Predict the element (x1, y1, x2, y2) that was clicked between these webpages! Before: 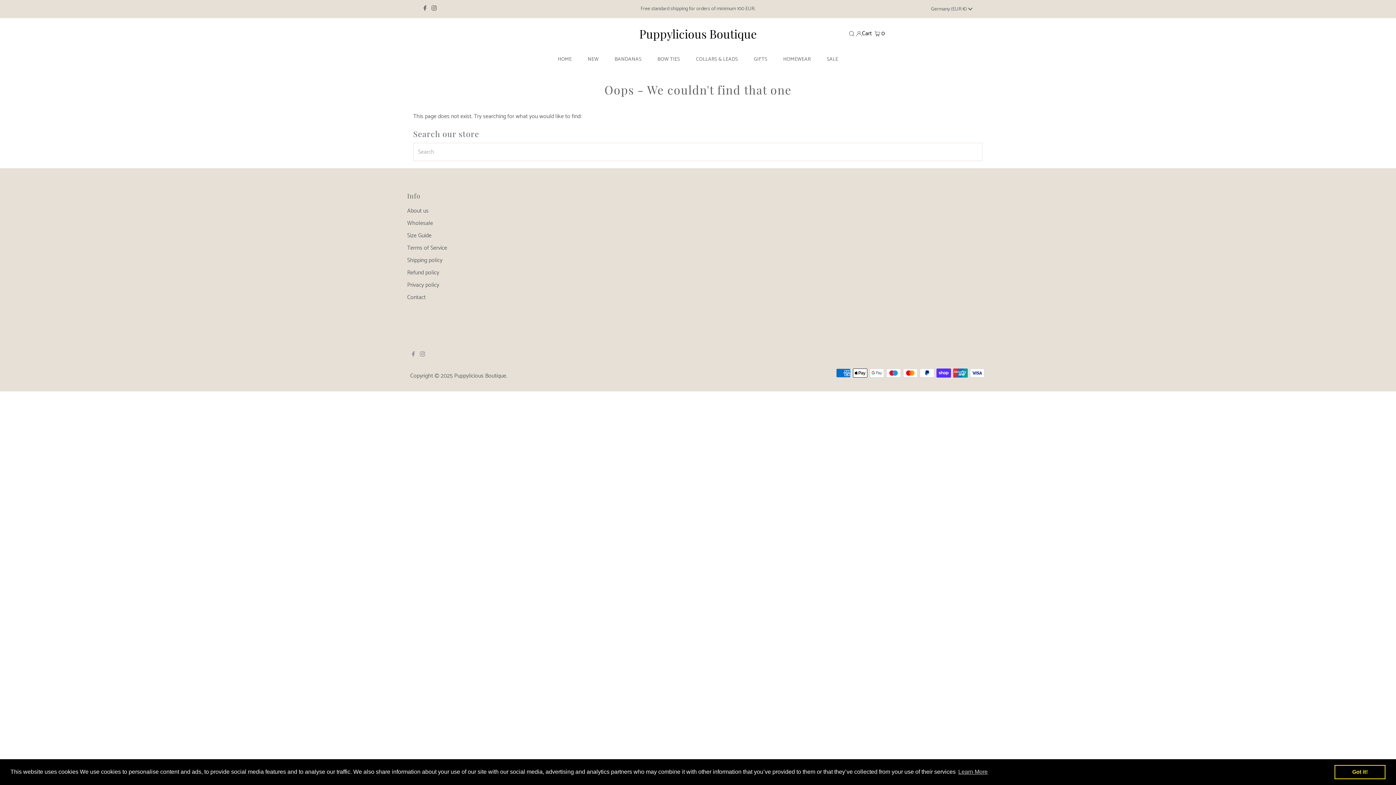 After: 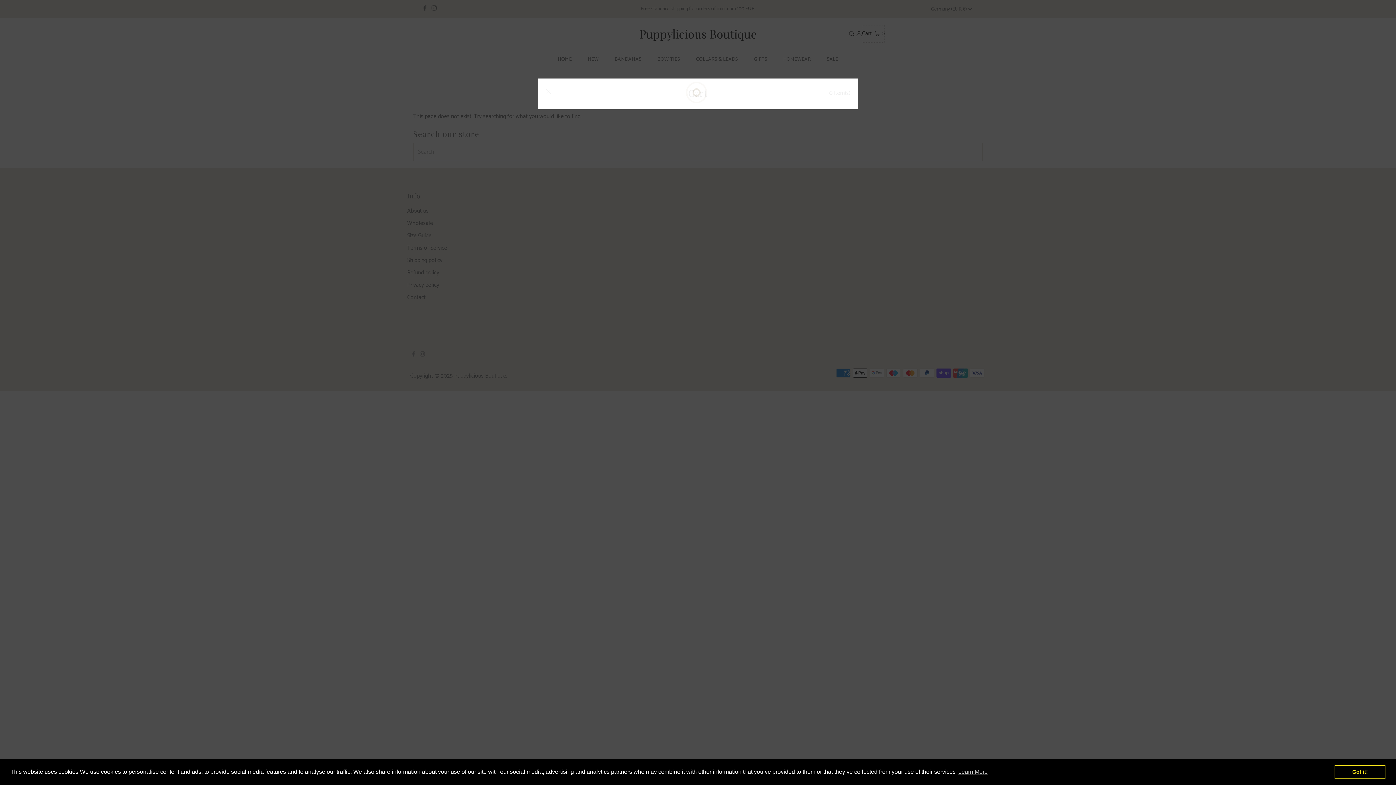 Action: bbox: (862, 24, 884, 42) label: Open cart